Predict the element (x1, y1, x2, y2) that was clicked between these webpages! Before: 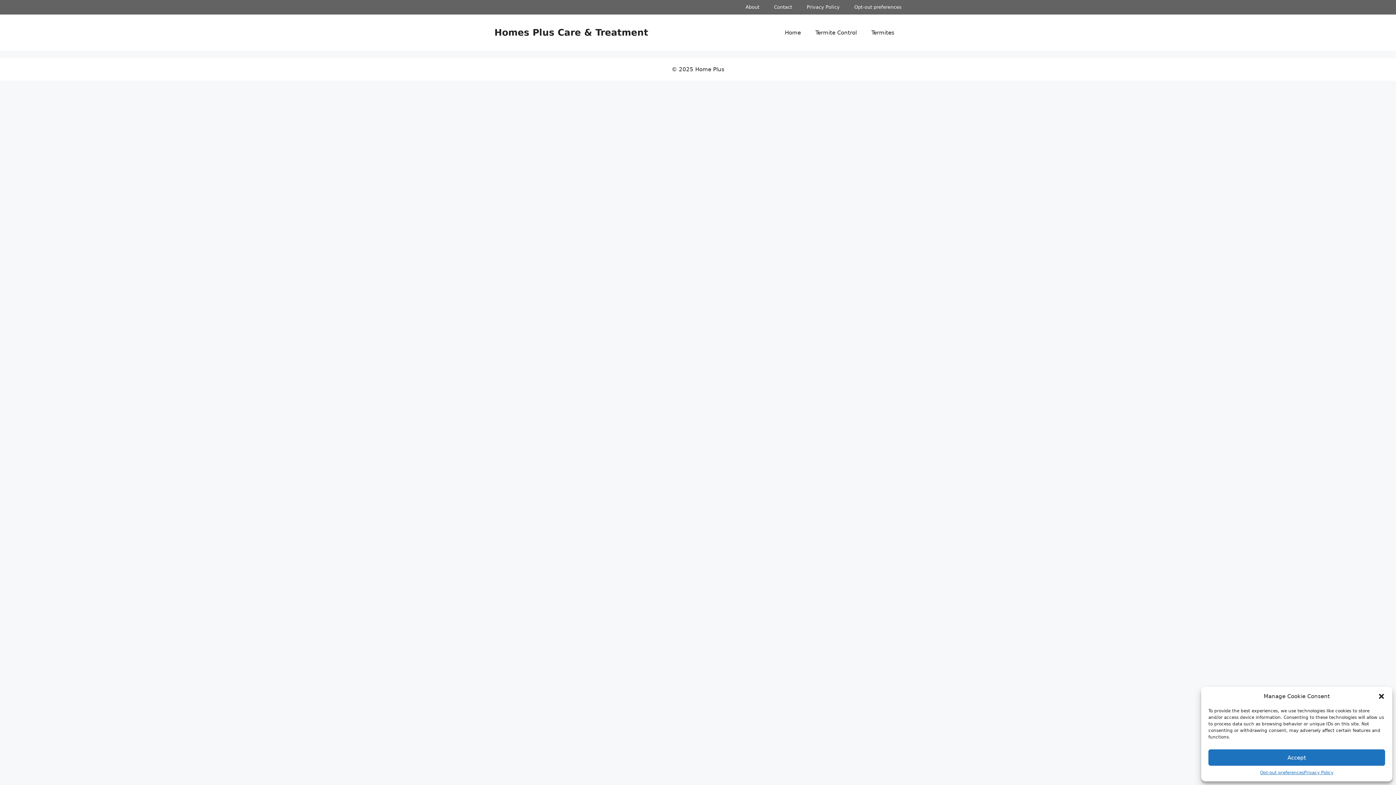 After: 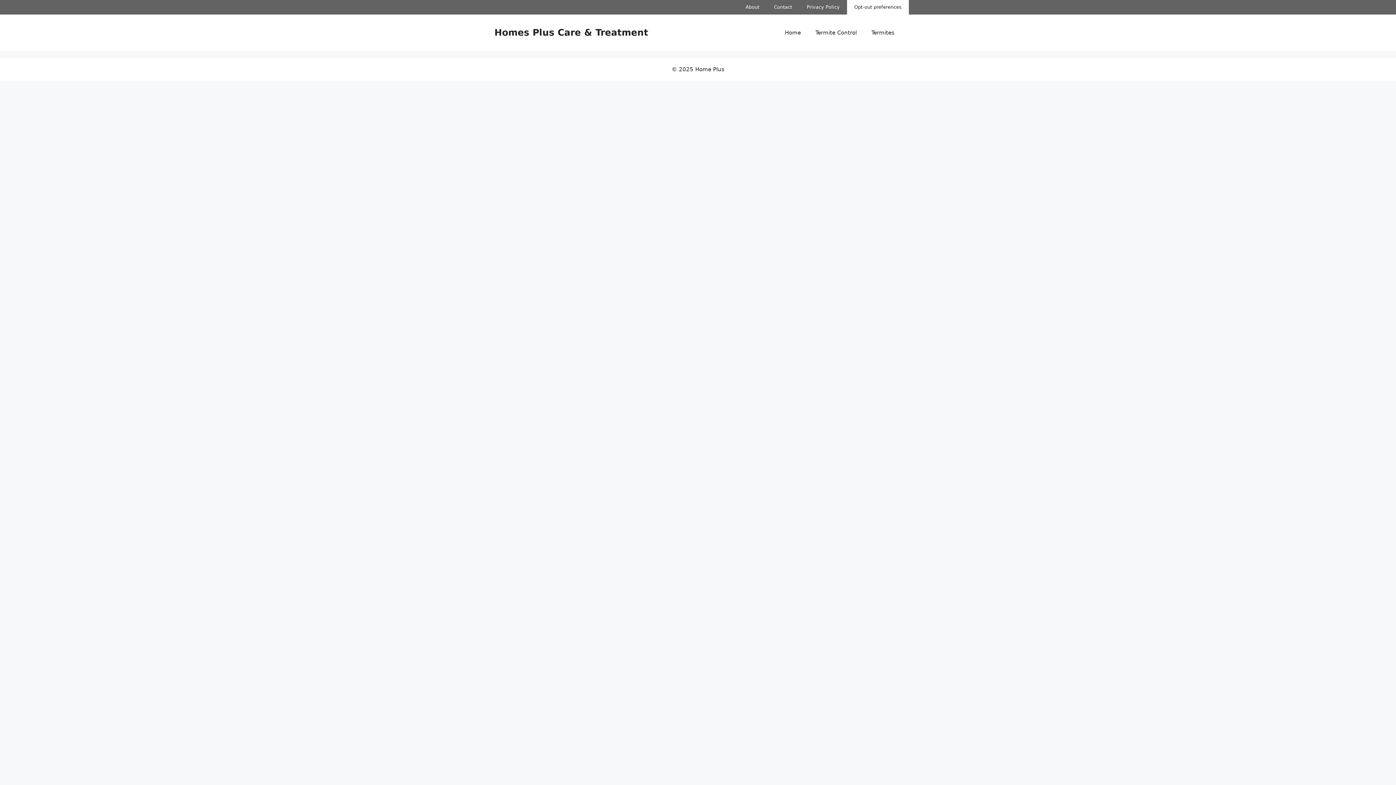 Action: bbox: (1260, 769, 1304, 776) label: Opt-out preferences